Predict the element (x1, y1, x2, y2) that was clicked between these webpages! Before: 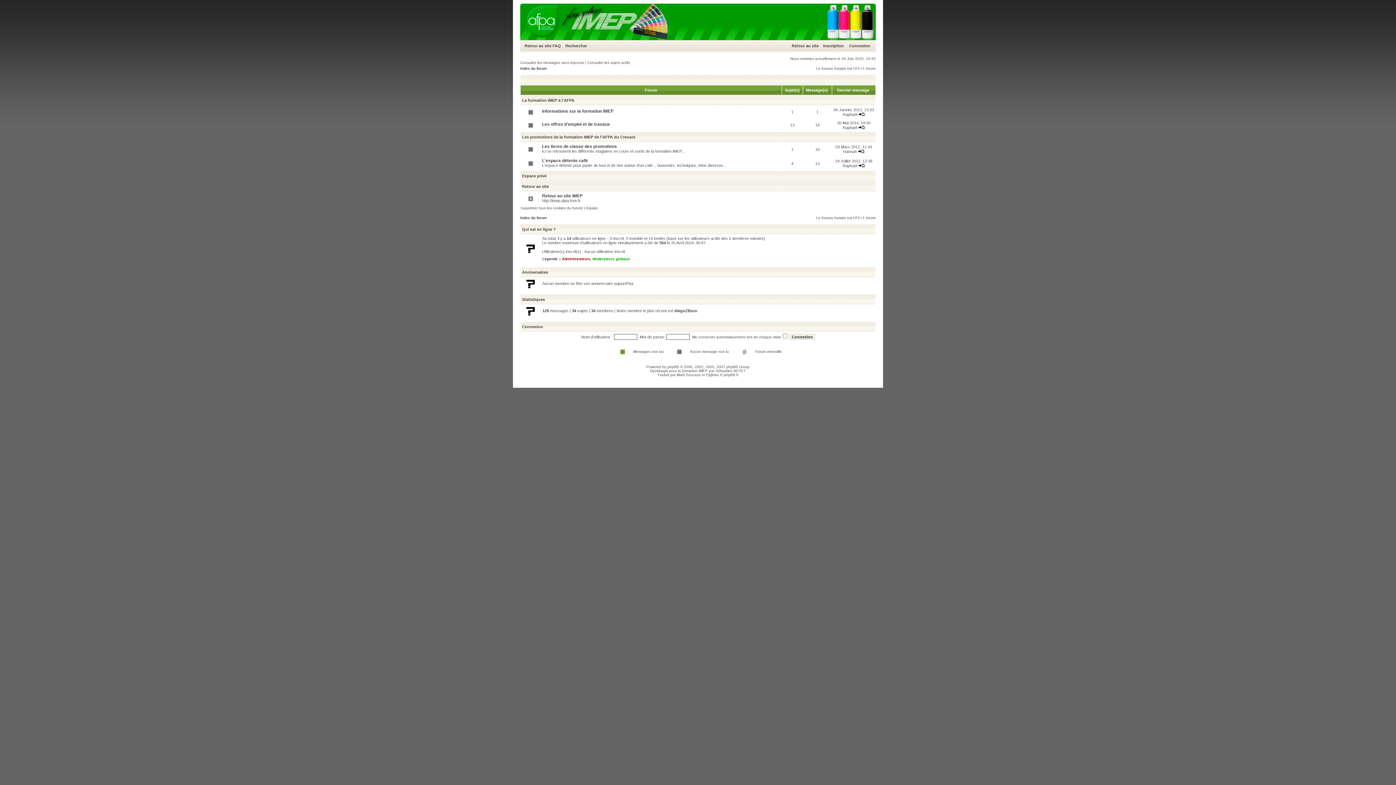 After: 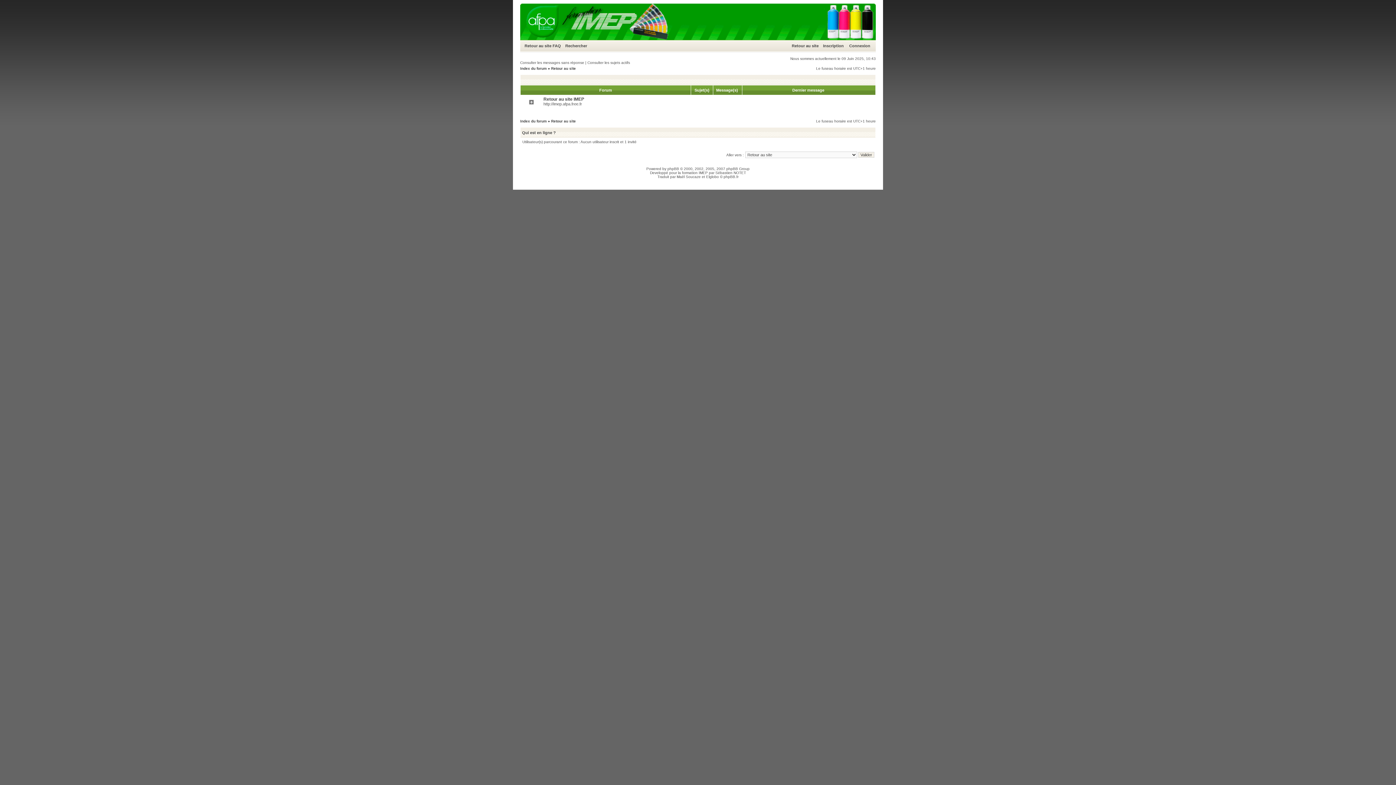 Action: label: Retour au site bbox: (522, 184, 549, 188)